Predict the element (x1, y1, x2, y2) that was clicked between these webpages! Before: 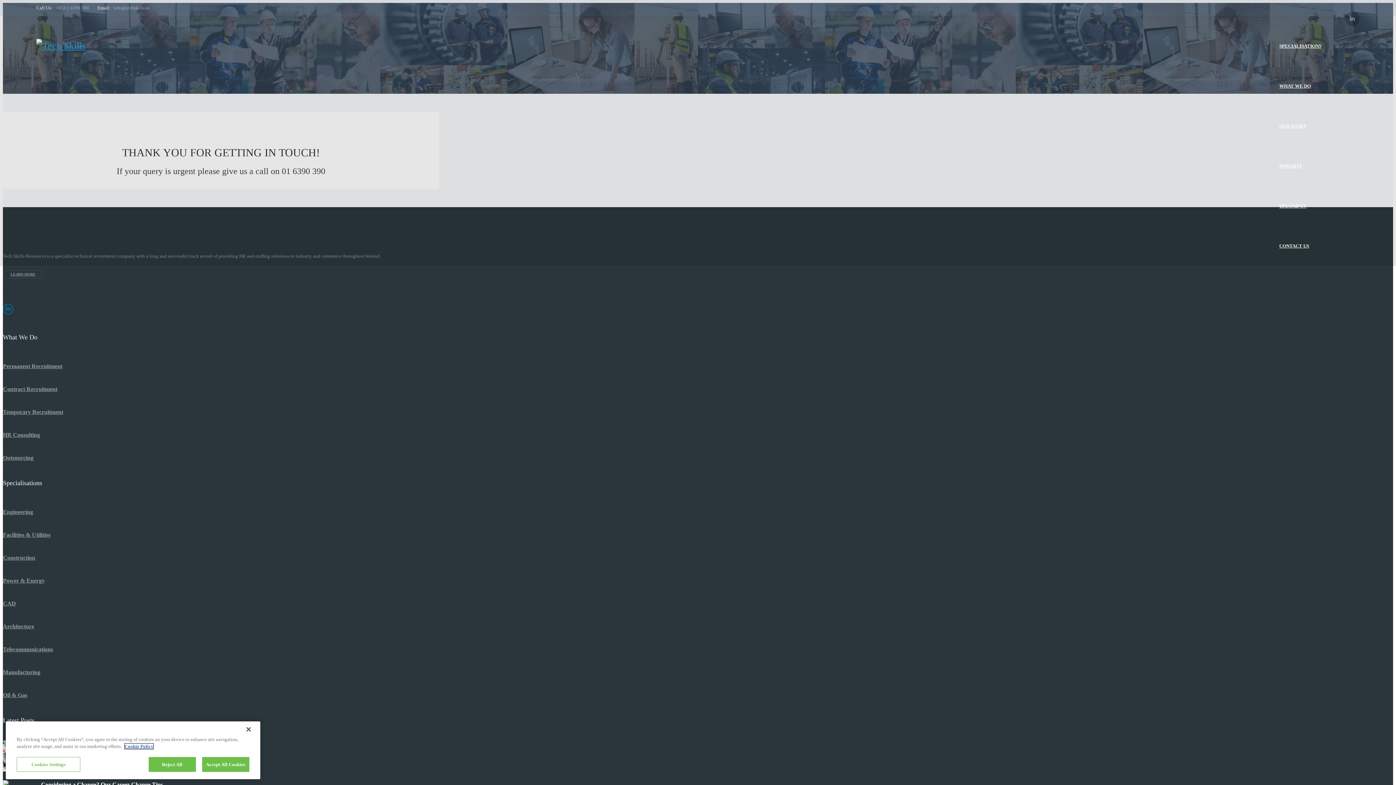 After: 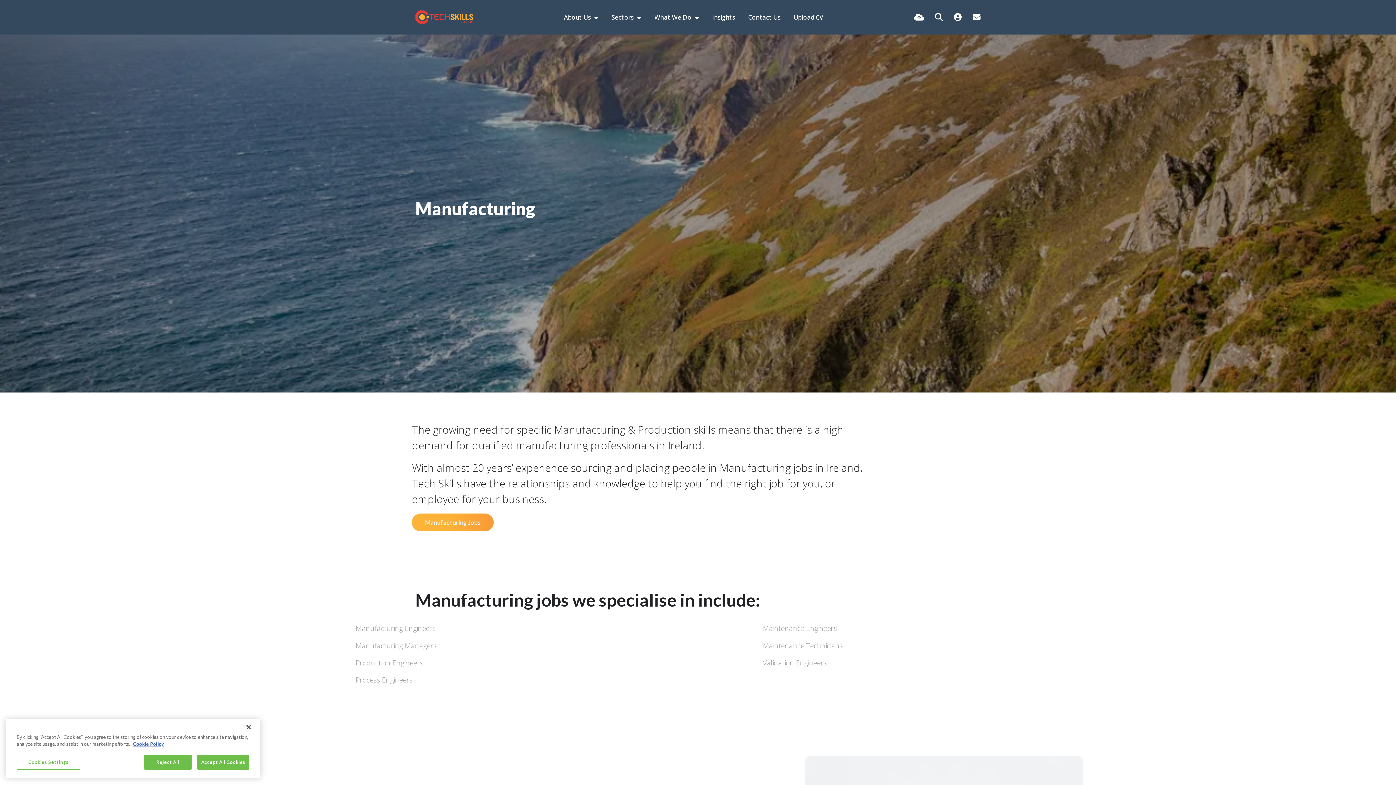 Action: label: Manufacturing bbox: (2, 661, 426, 684)